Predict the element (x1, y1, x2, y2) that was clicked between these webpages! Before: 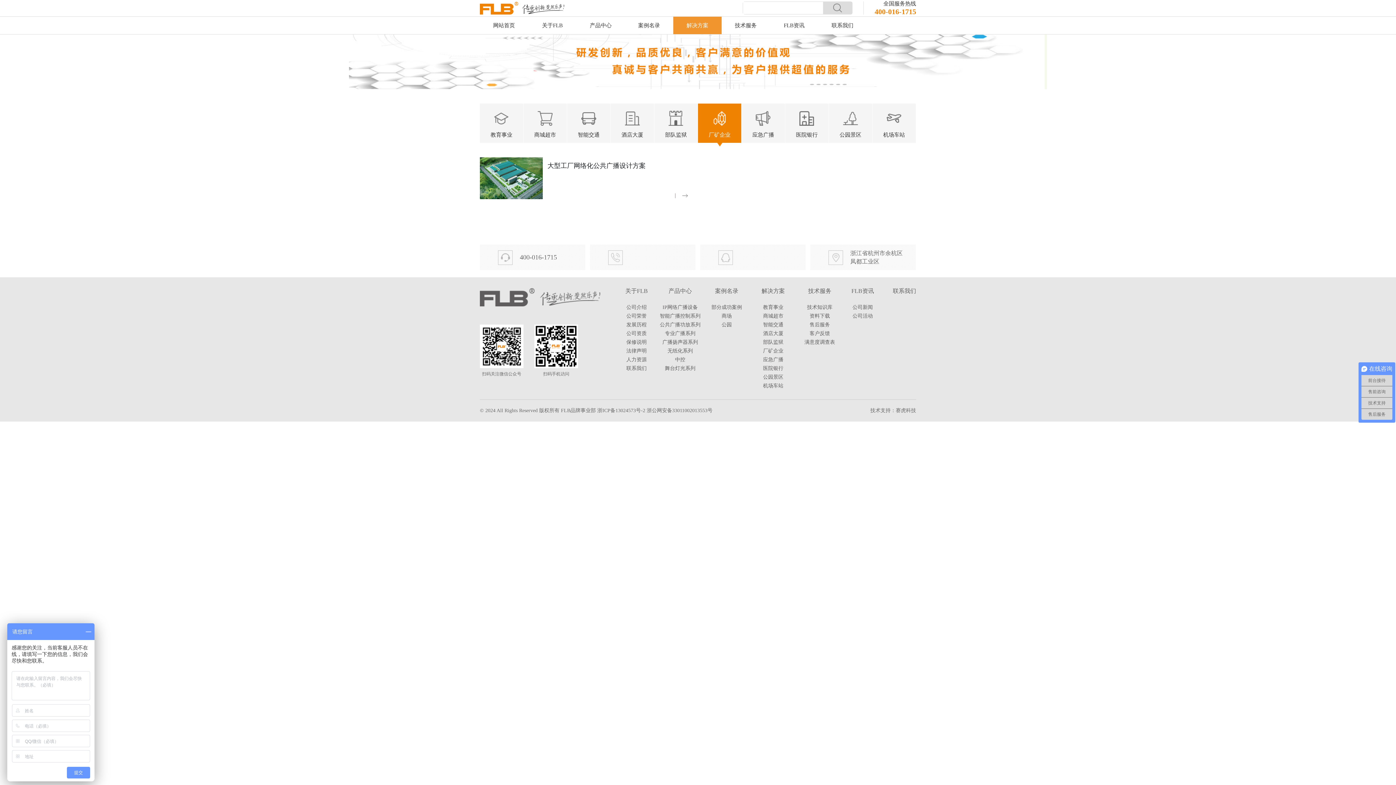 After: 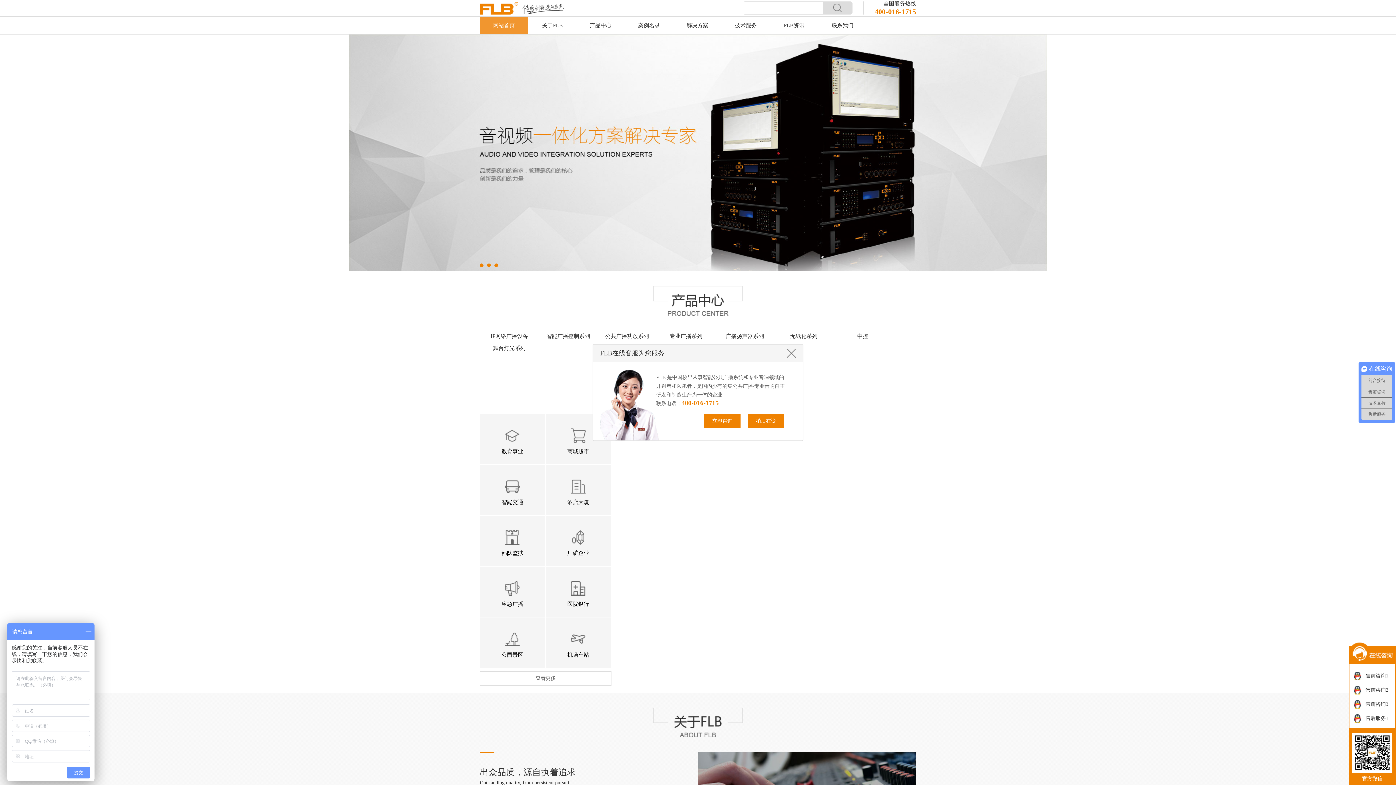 Action: bbox: (480, 288, 600, 306)